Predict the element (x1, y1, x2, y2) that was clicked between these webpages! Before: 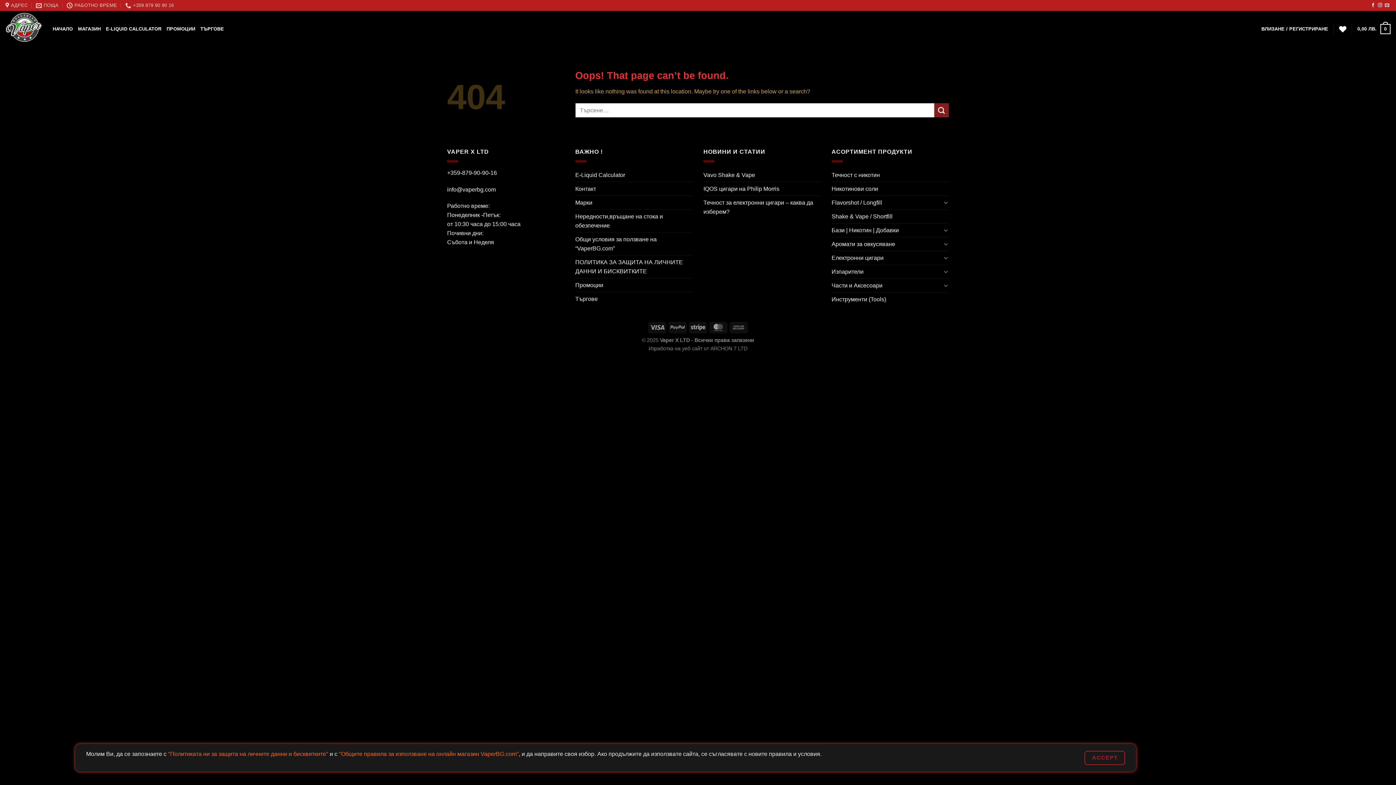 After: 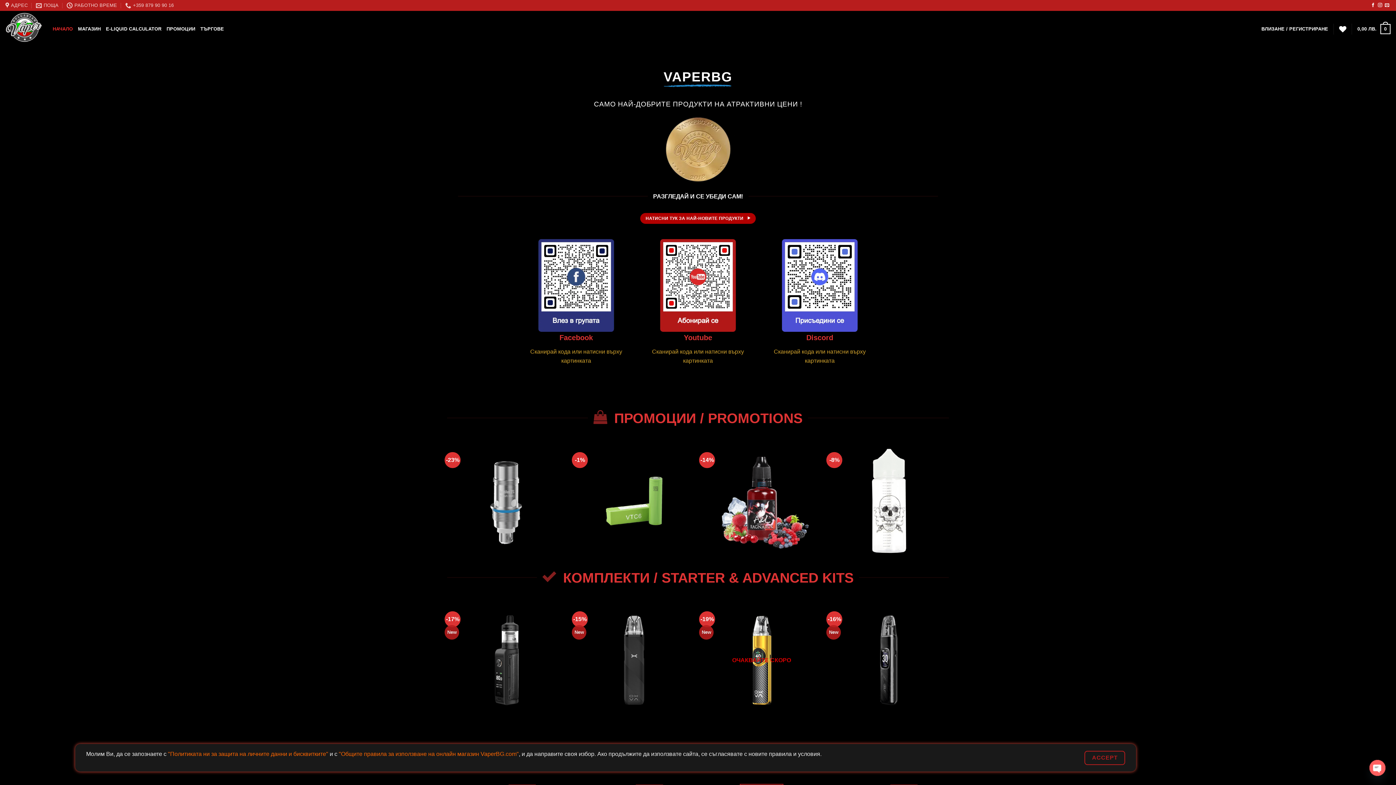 Action: bbox: (52, 21, 72, 36) label: НАЧАЛО